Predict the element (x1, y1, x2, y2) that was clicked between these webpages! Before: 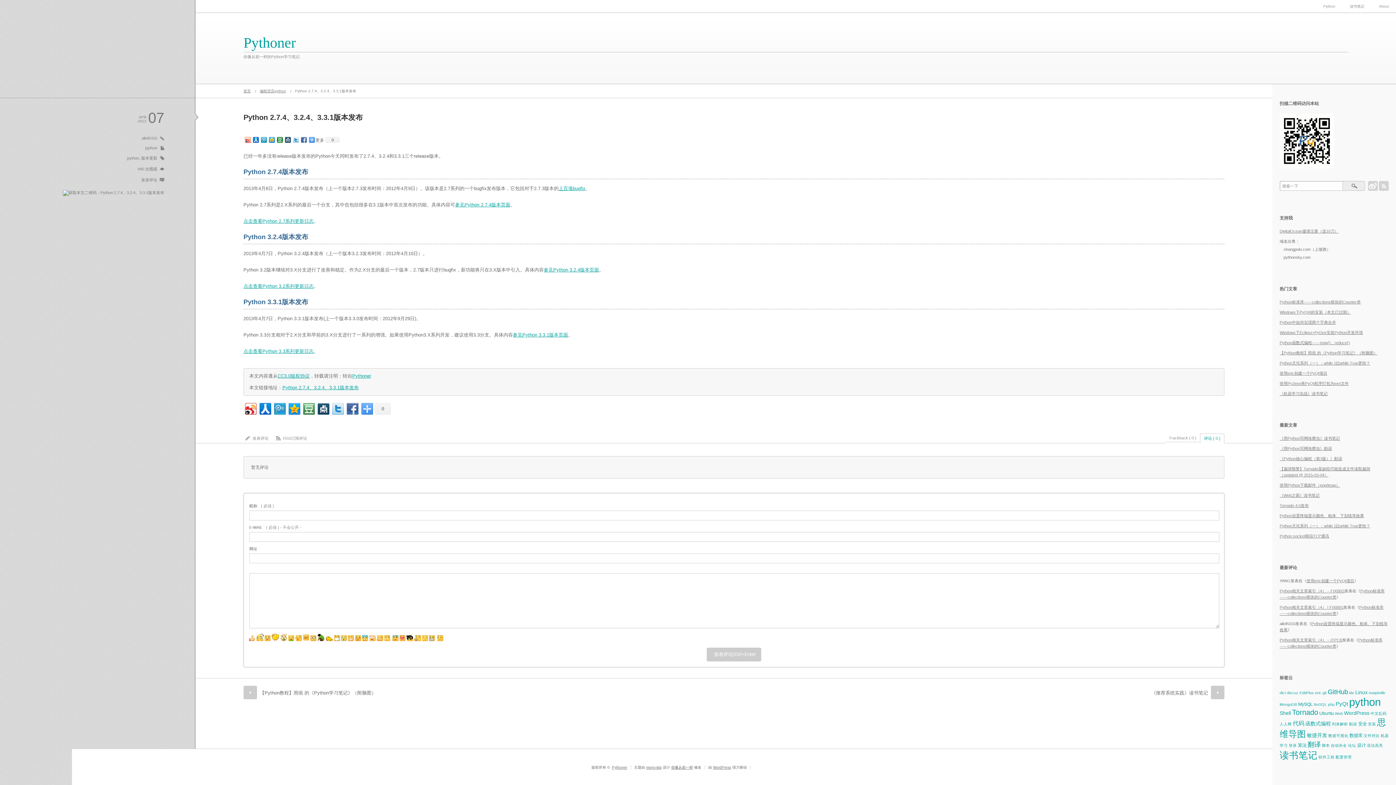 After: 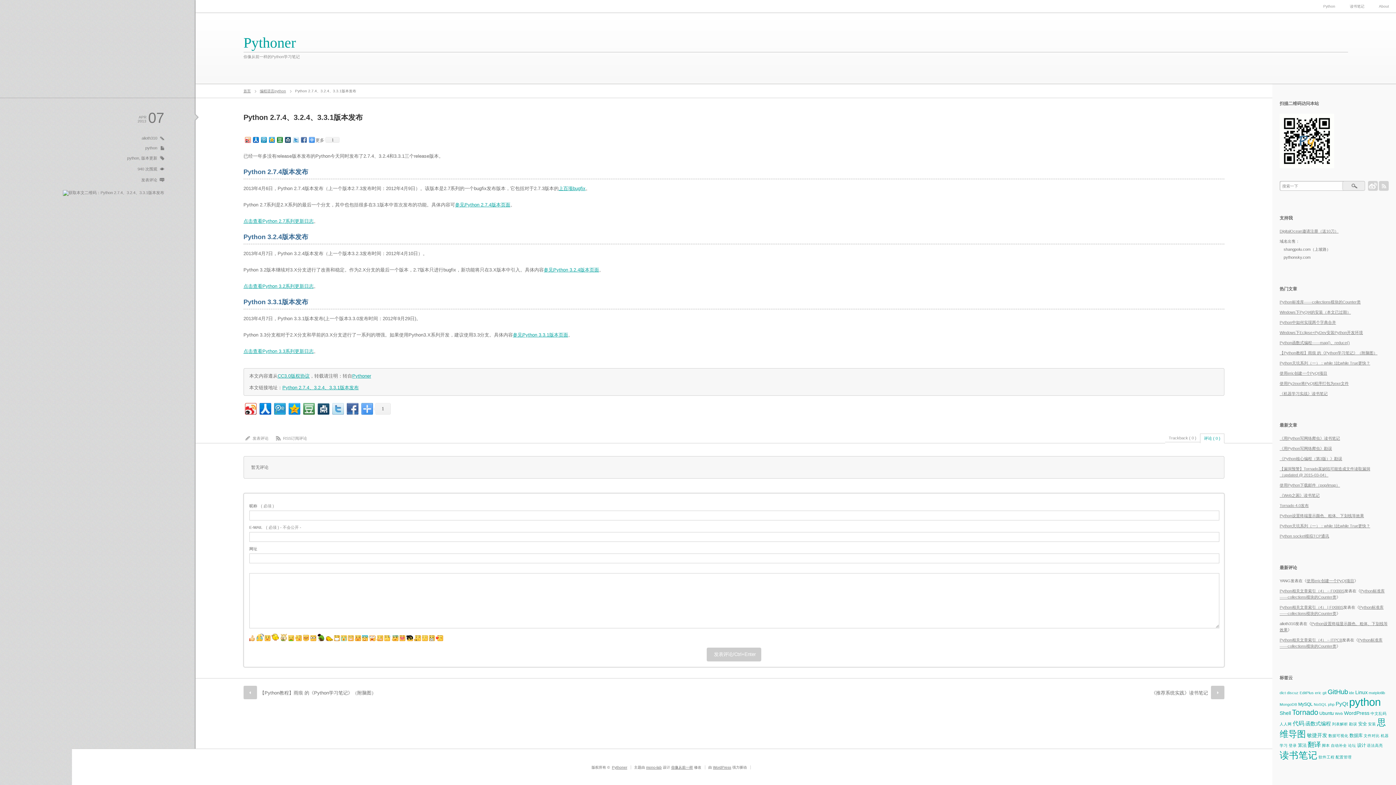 Action: bbox: (330, 401, 344, 414)